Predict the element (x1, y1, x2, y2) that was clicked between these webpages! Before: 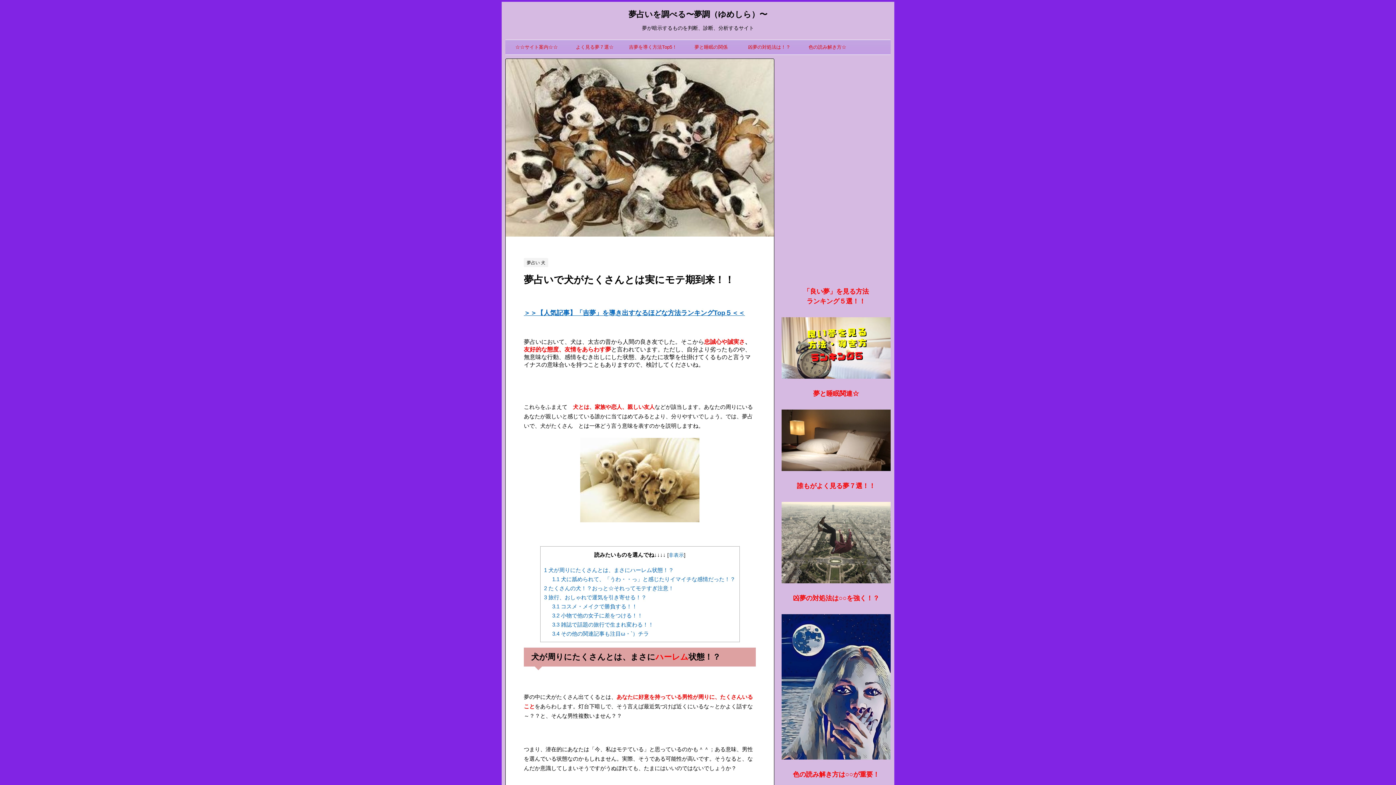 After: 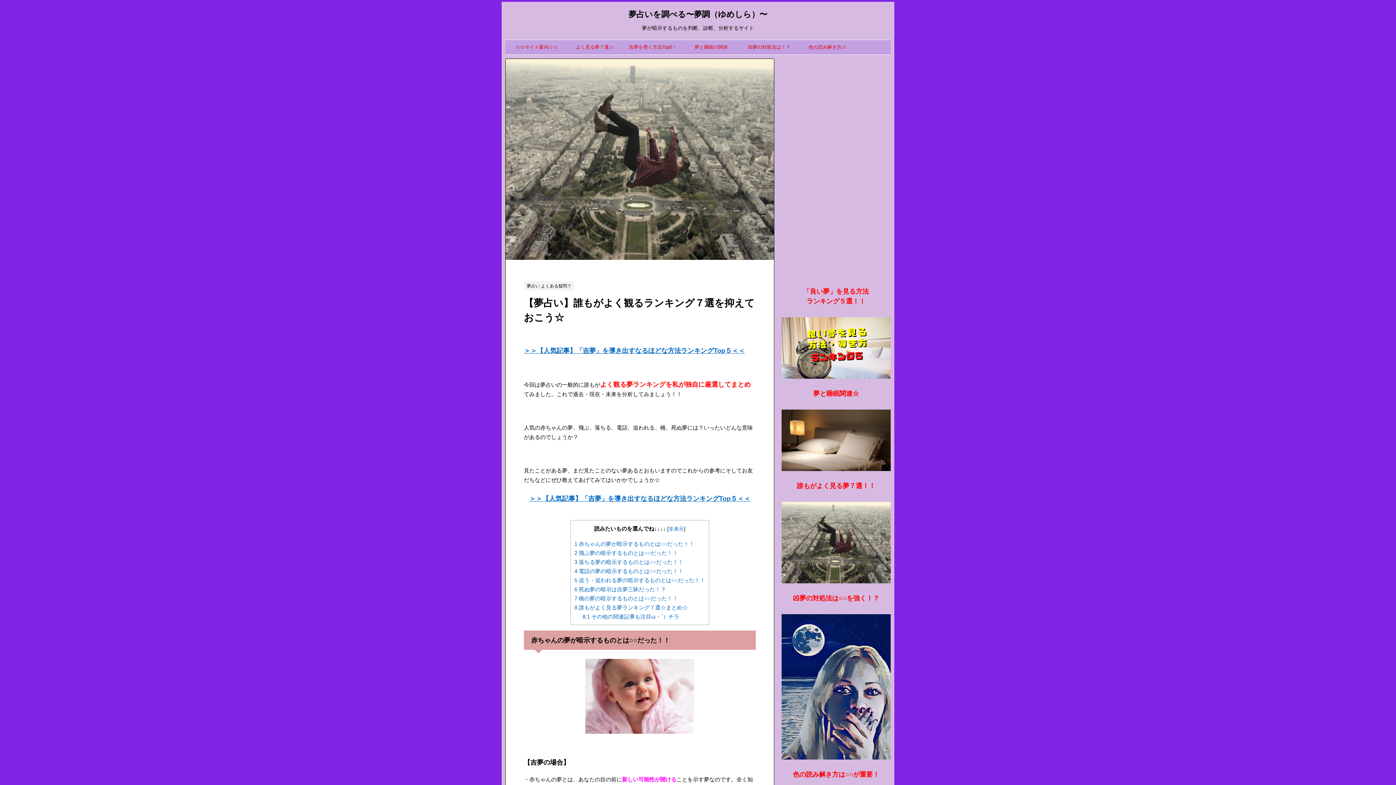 Action: bbox: (781, 502, 890, 583)